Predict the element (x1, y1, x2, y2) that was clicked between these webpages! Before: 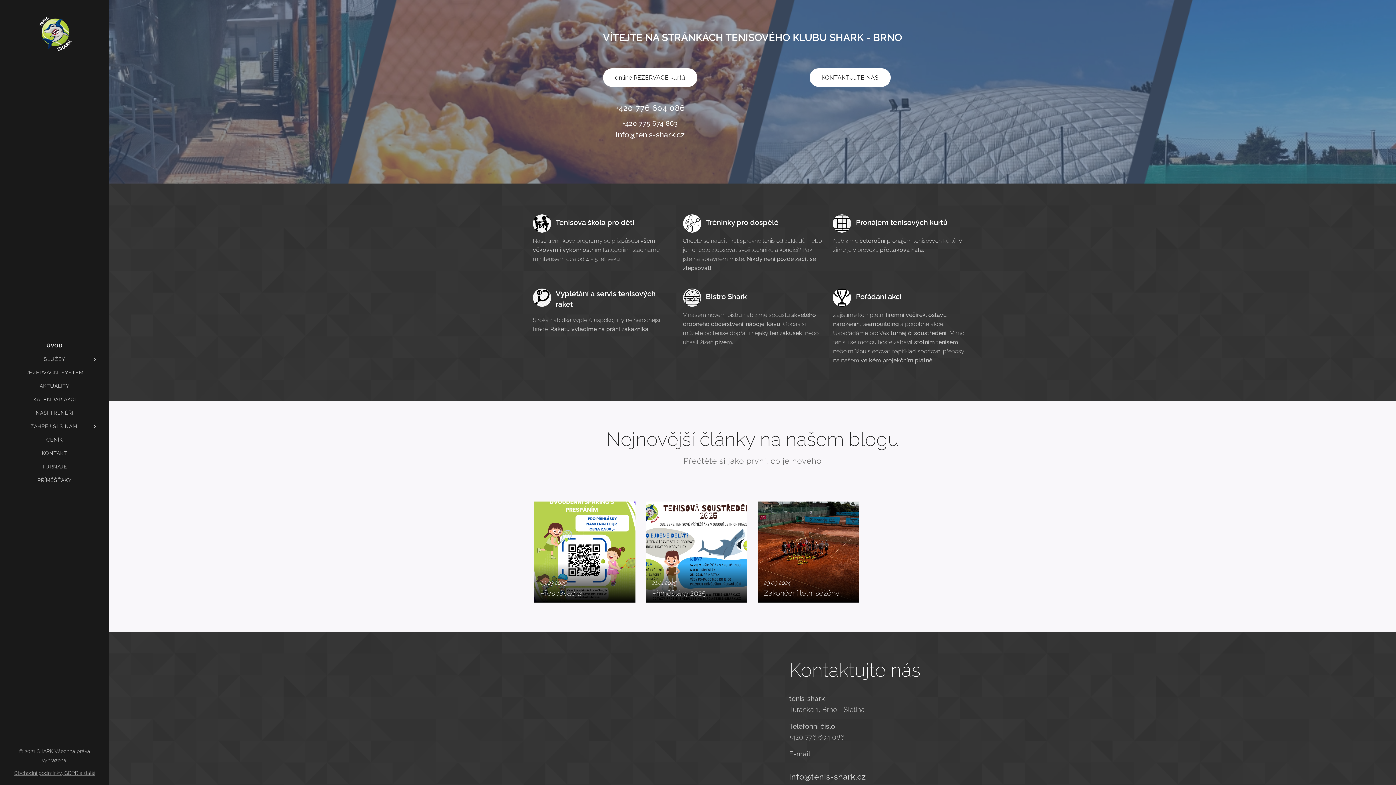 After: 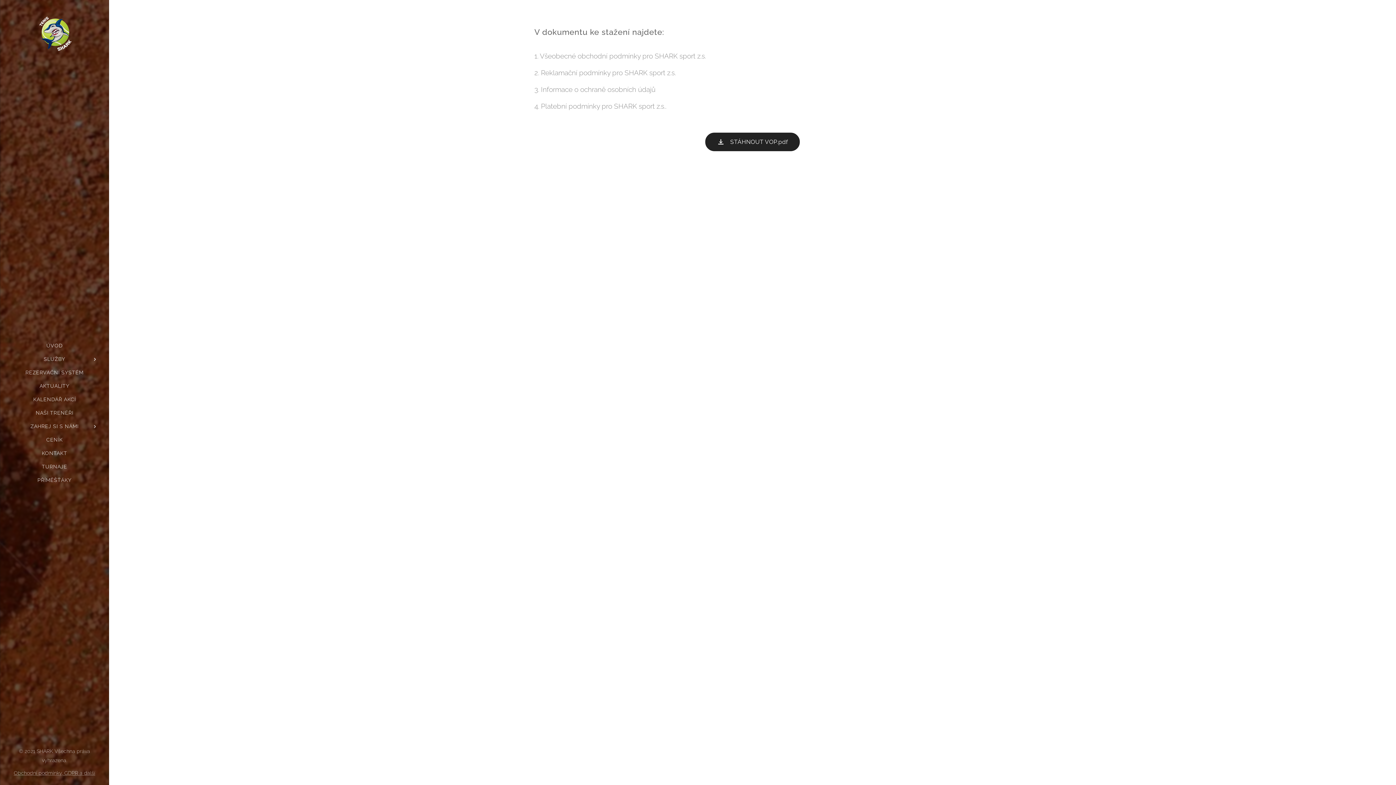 Action: label: Obchodní podmínky, GDPR a další bbox: (13, 770, 95, 776)